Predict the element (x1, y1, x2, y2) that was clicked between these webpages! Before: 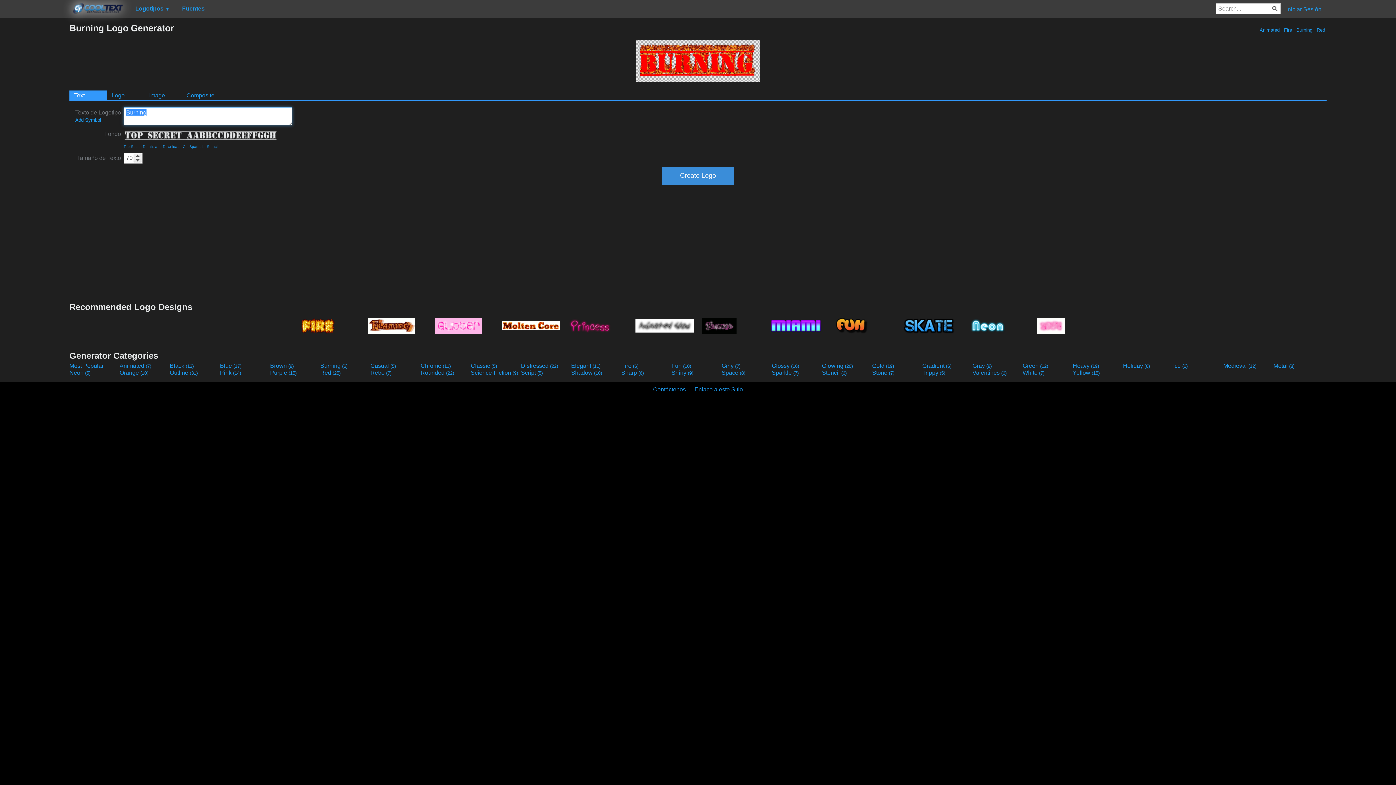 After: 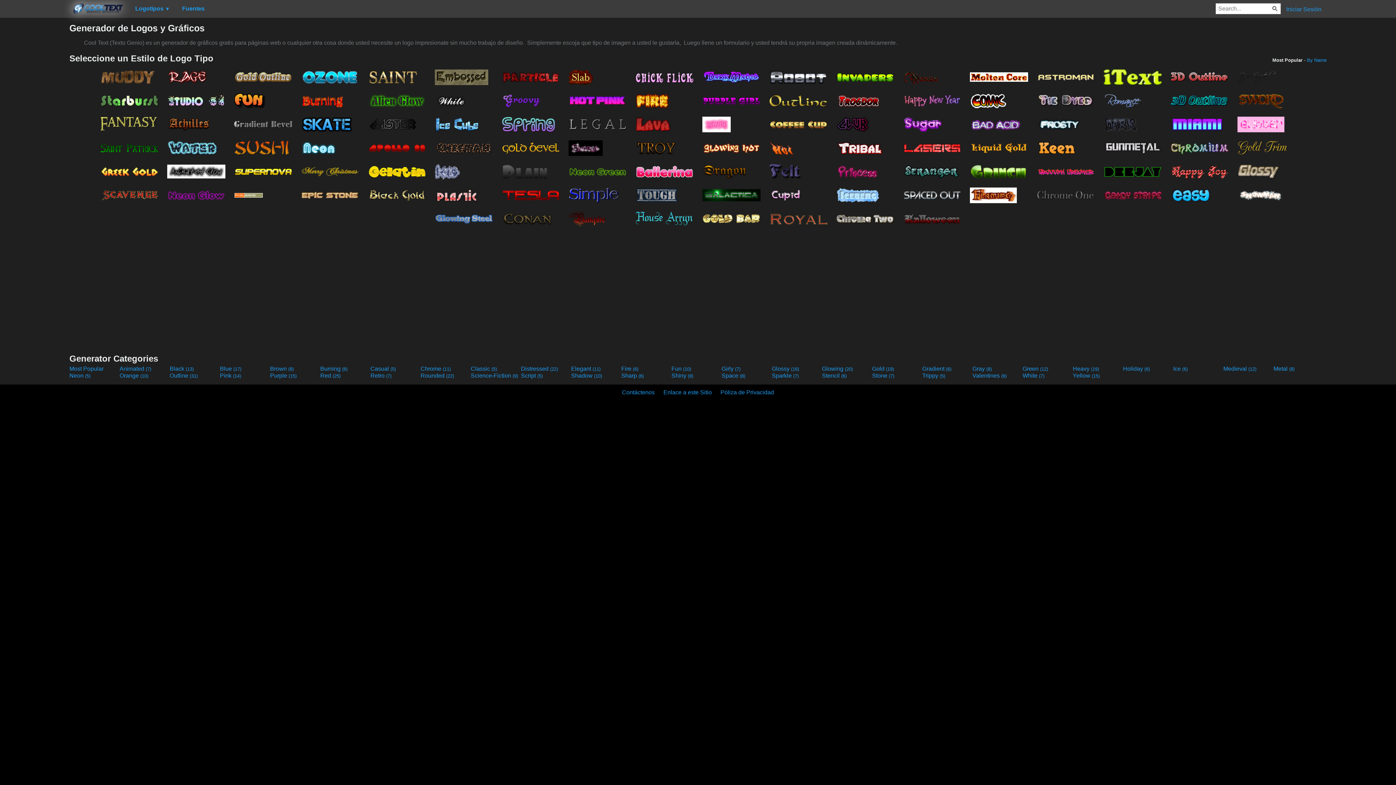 Action: bbox: (69, 1, 128, 16)